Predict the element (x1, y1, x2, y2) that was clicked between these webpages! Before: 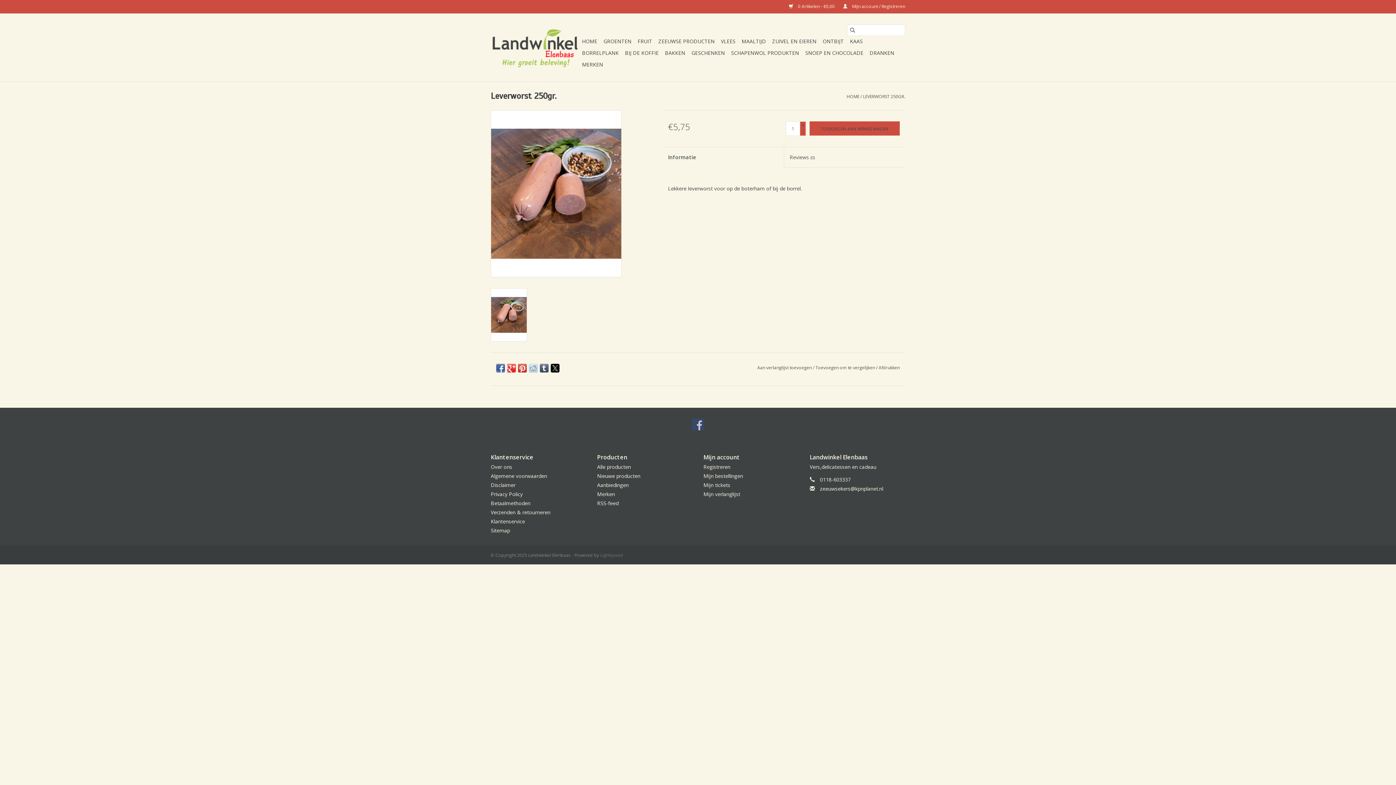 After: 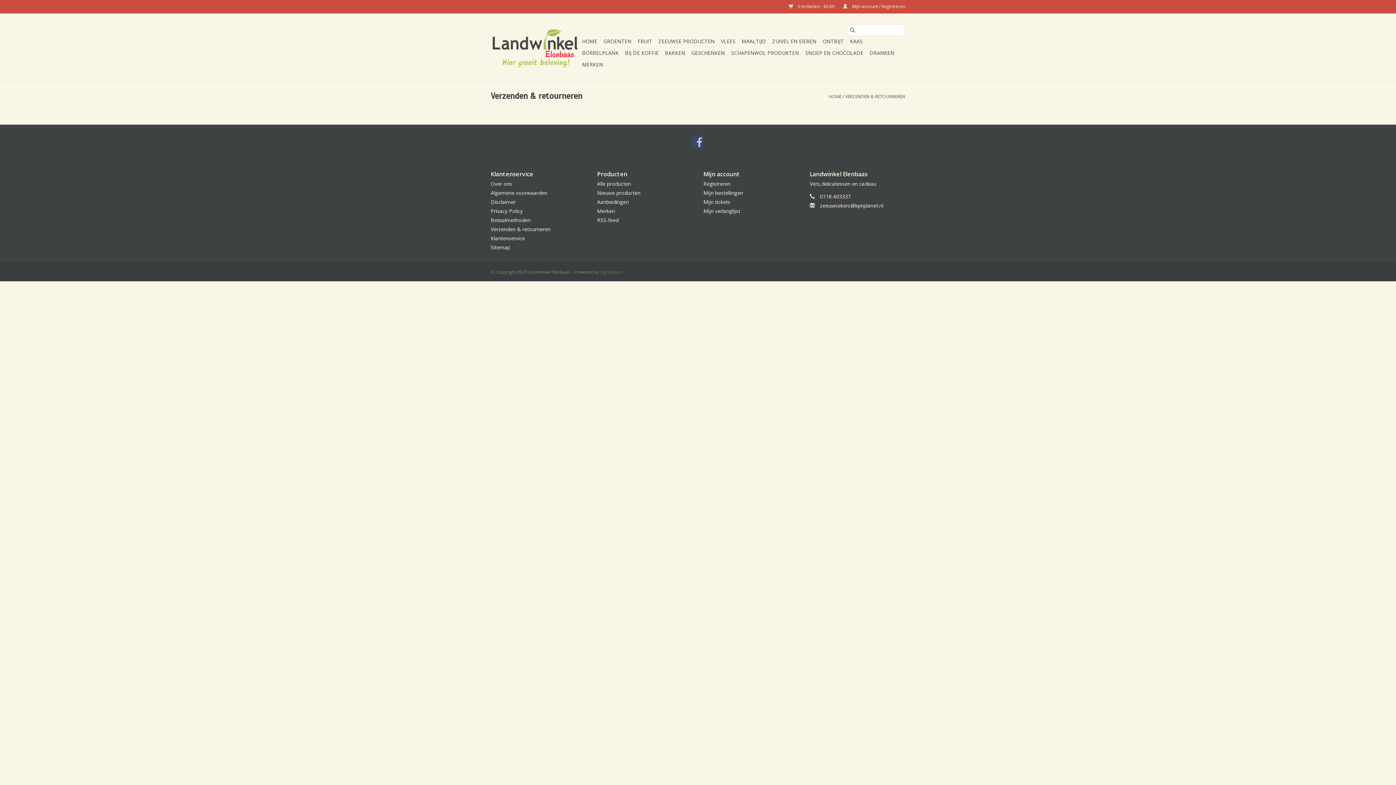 Action: bbox: (490, 508, 550, 515) label: Verzenden & retourneren